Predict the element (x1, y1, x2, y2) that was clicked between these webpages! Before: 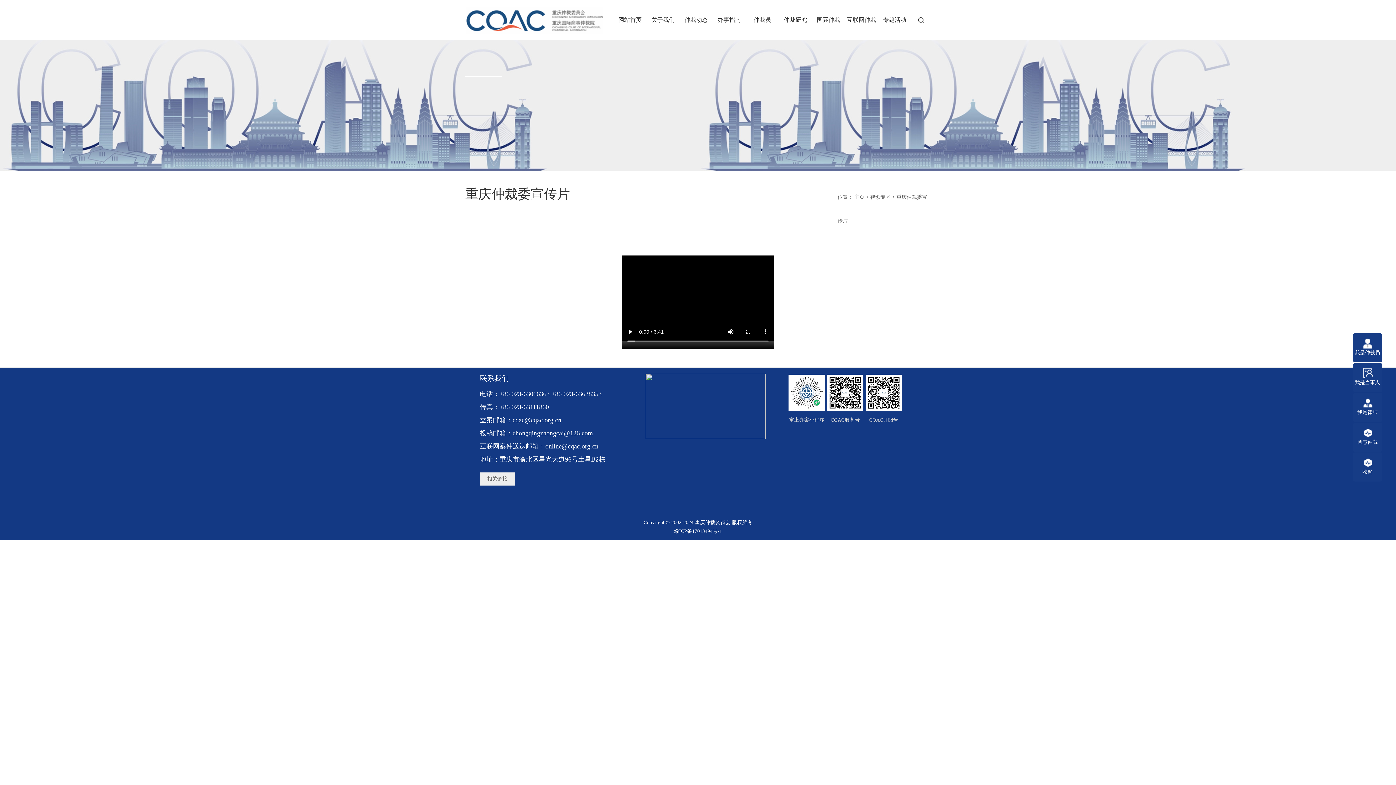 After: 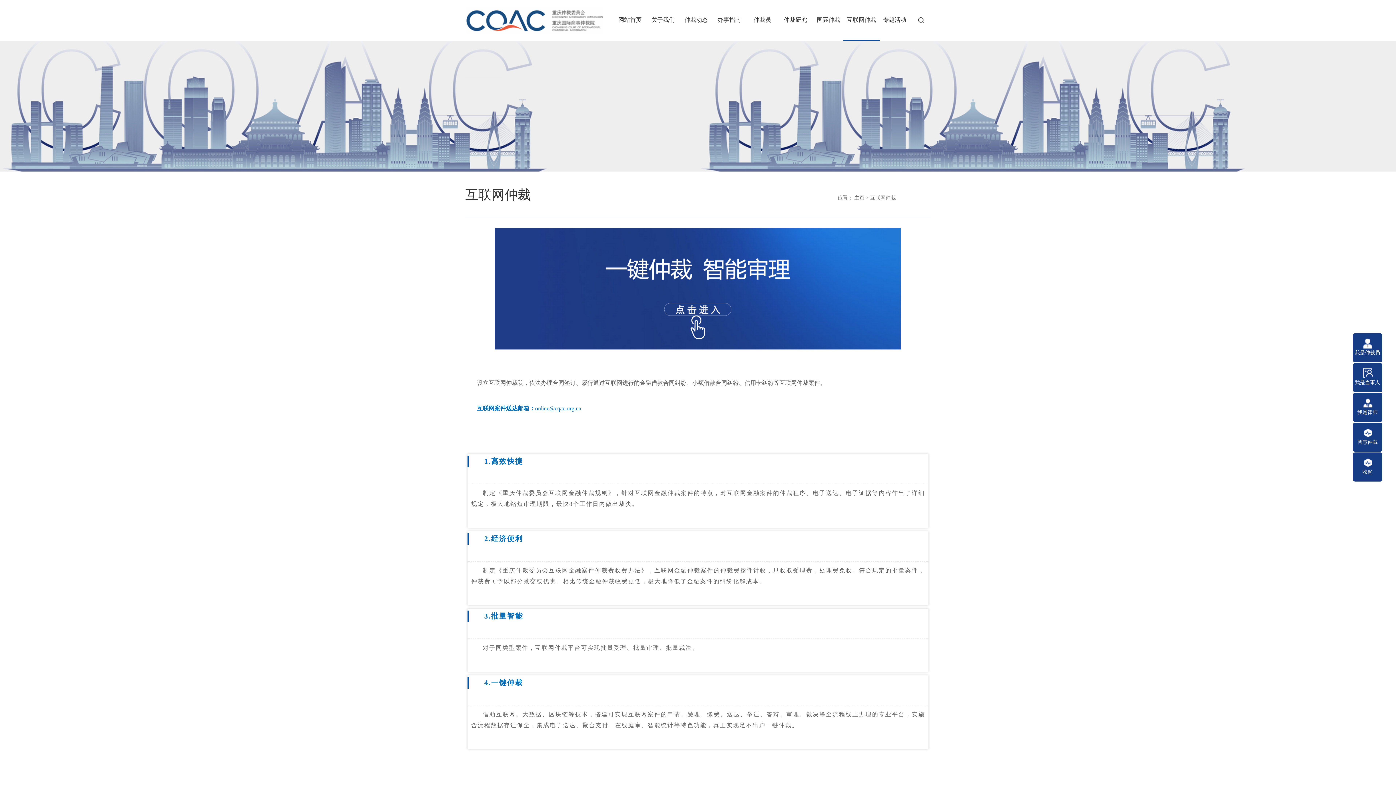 Action: label: 互联网仲裁 bbox: (843, 0, 880, 40)